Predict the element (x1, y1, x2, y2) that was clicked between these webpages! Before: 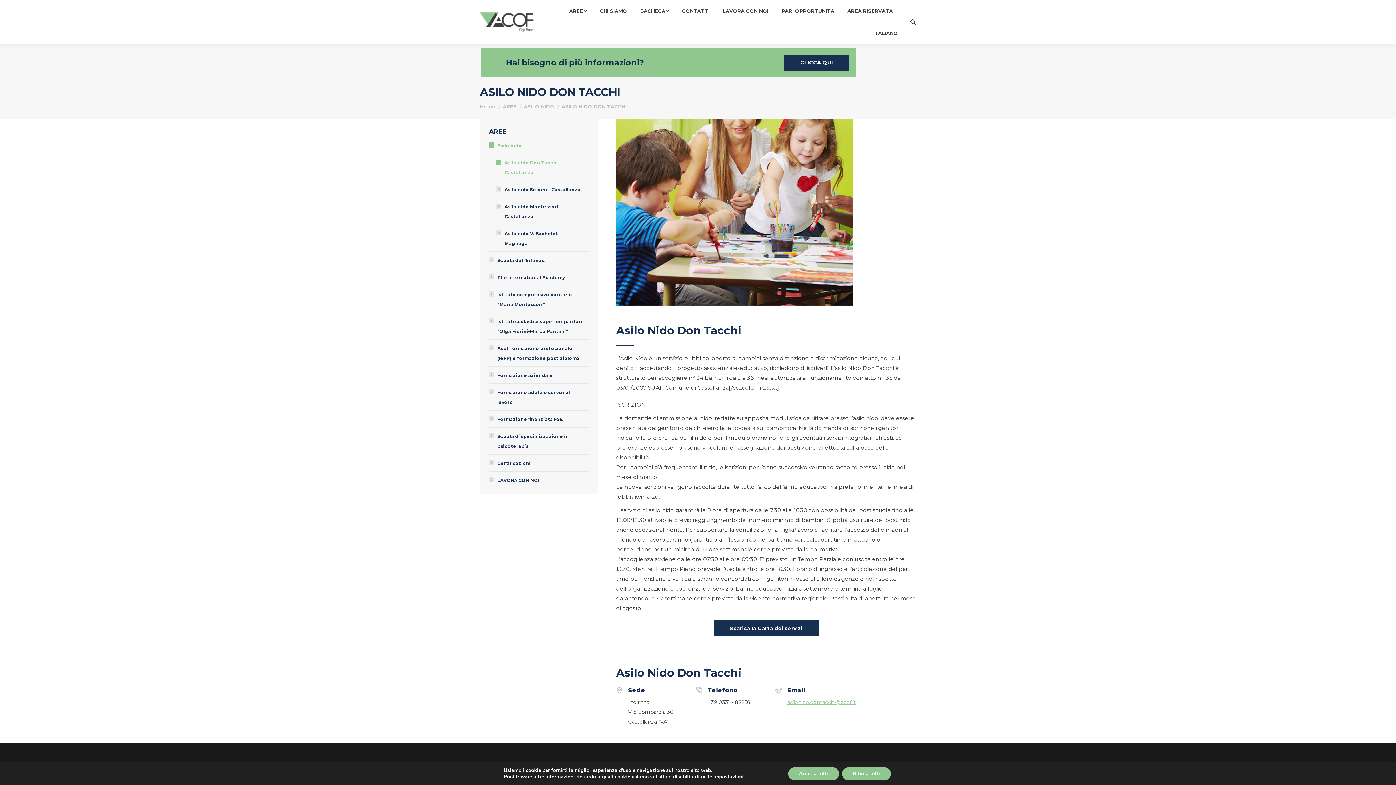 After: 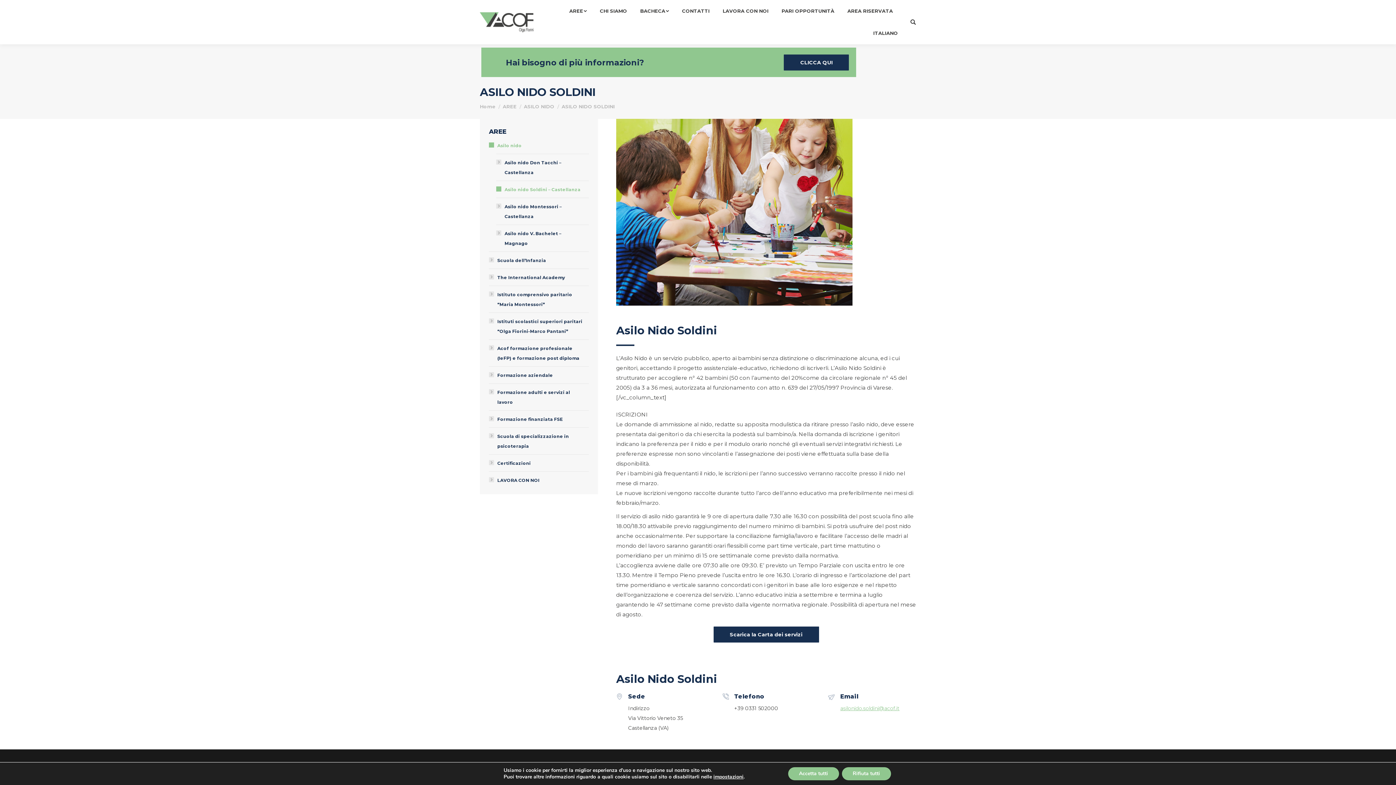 Action: bbox: (496, 184, 586, 194) label: Asilo nido Soldini – Castellanza